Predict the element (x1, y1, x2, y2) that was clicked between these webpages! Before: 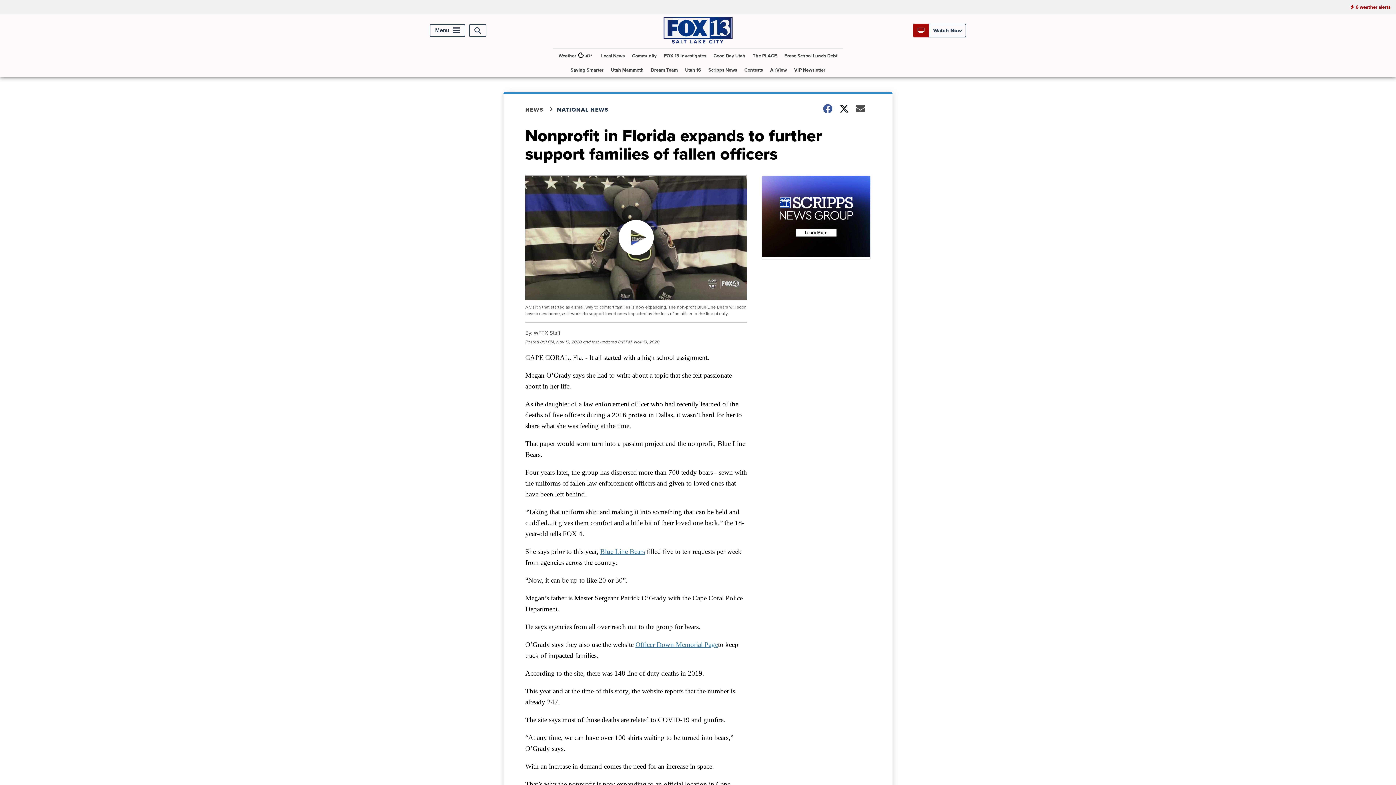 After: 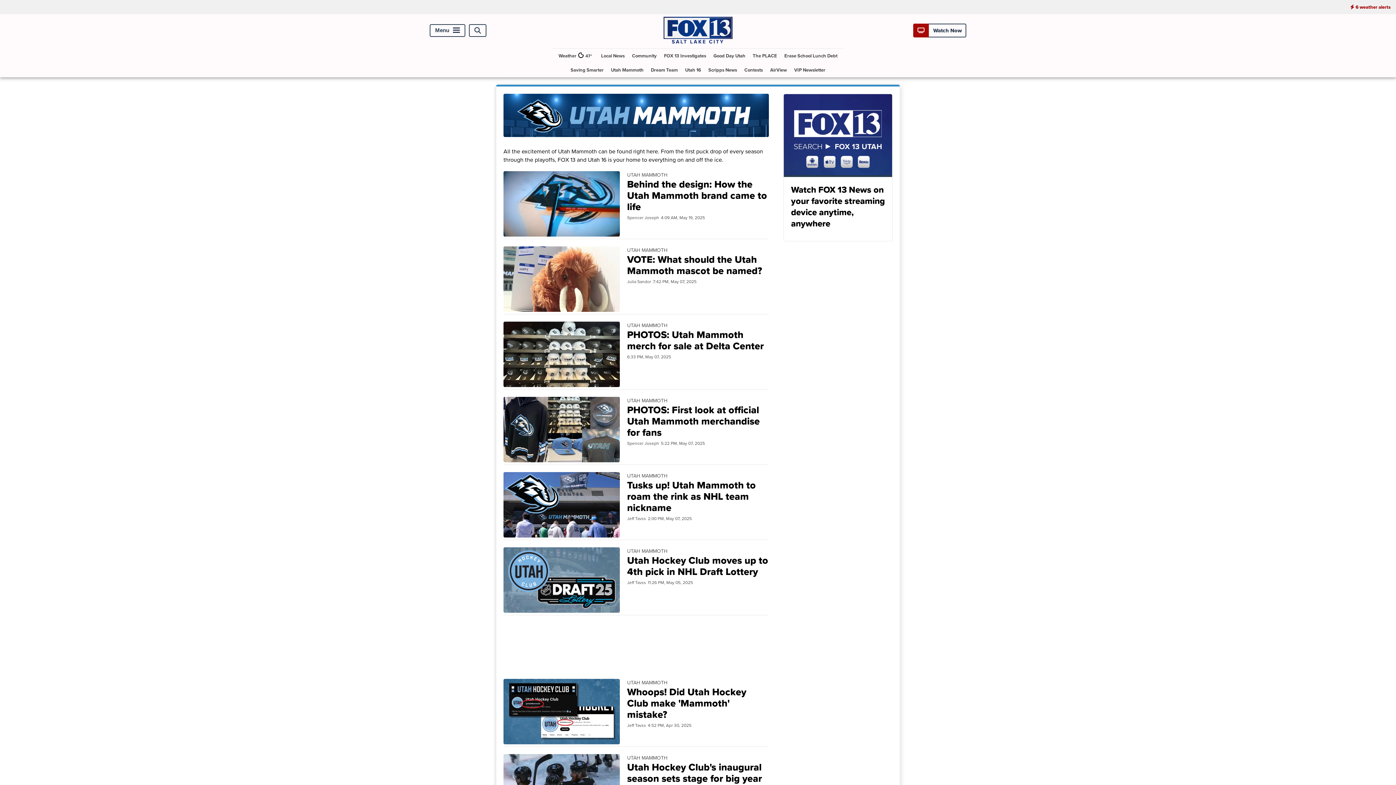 Action: bbox: (608, 63, 646, 77) label: Utah Mammoth